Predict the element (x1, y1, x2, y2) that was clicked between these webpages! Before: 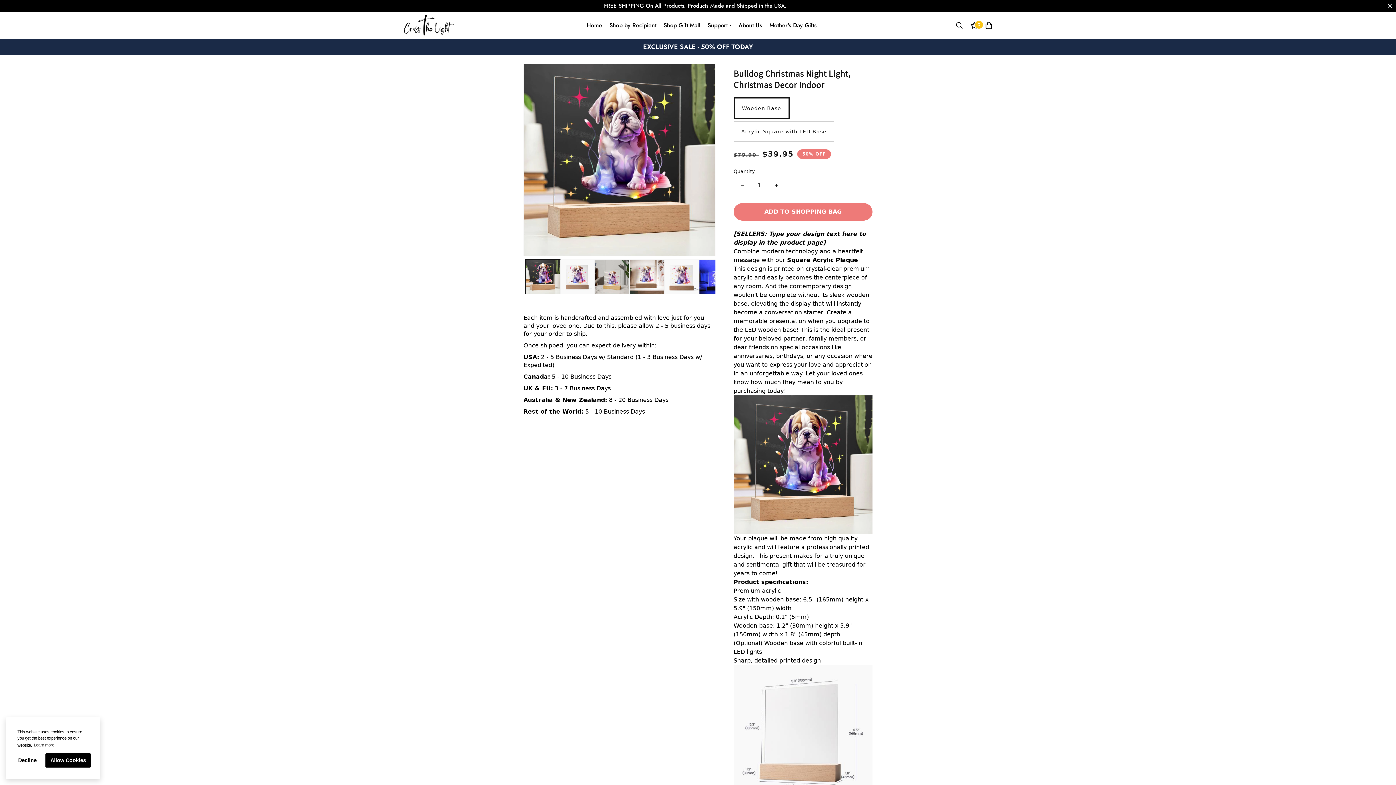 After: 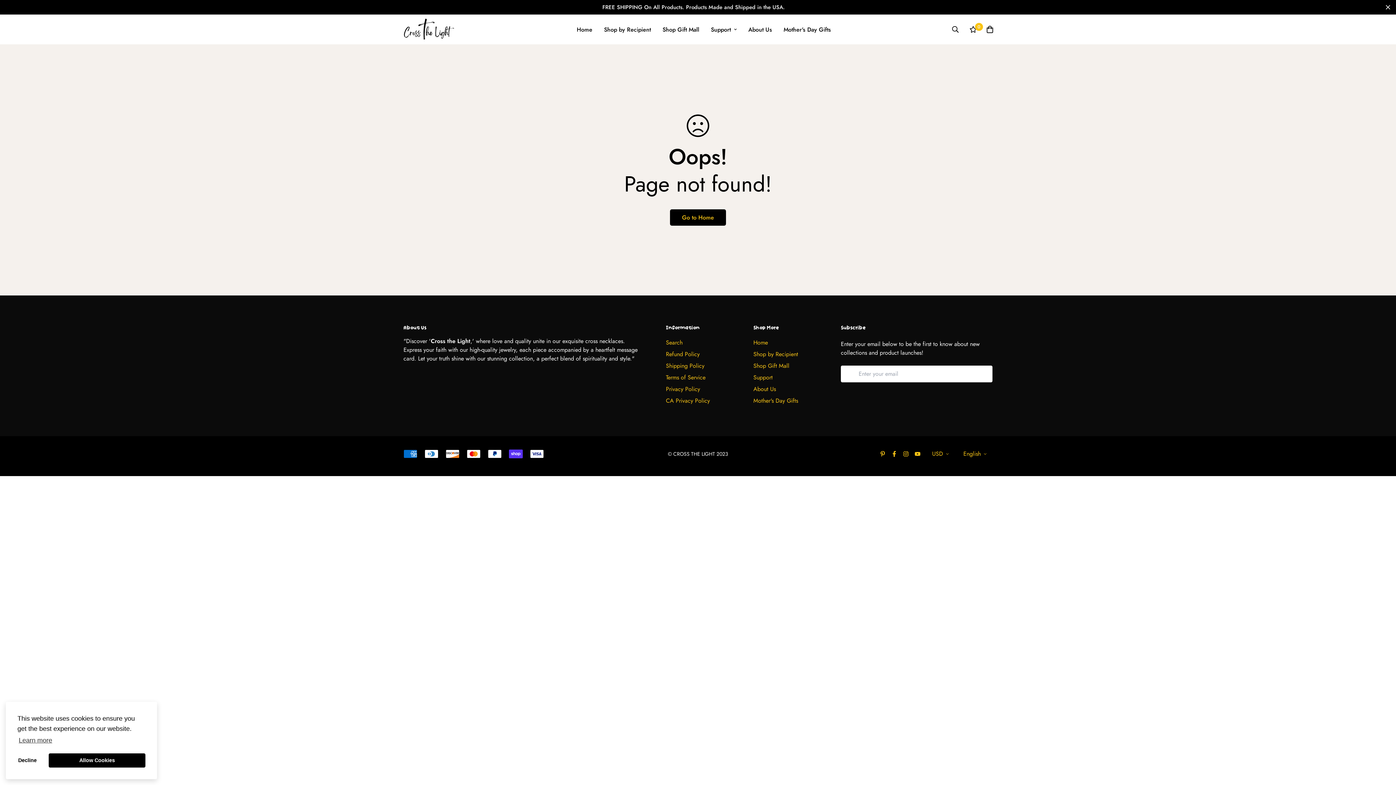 Action: label: 0 bbox: (967, 16, 981, 34)